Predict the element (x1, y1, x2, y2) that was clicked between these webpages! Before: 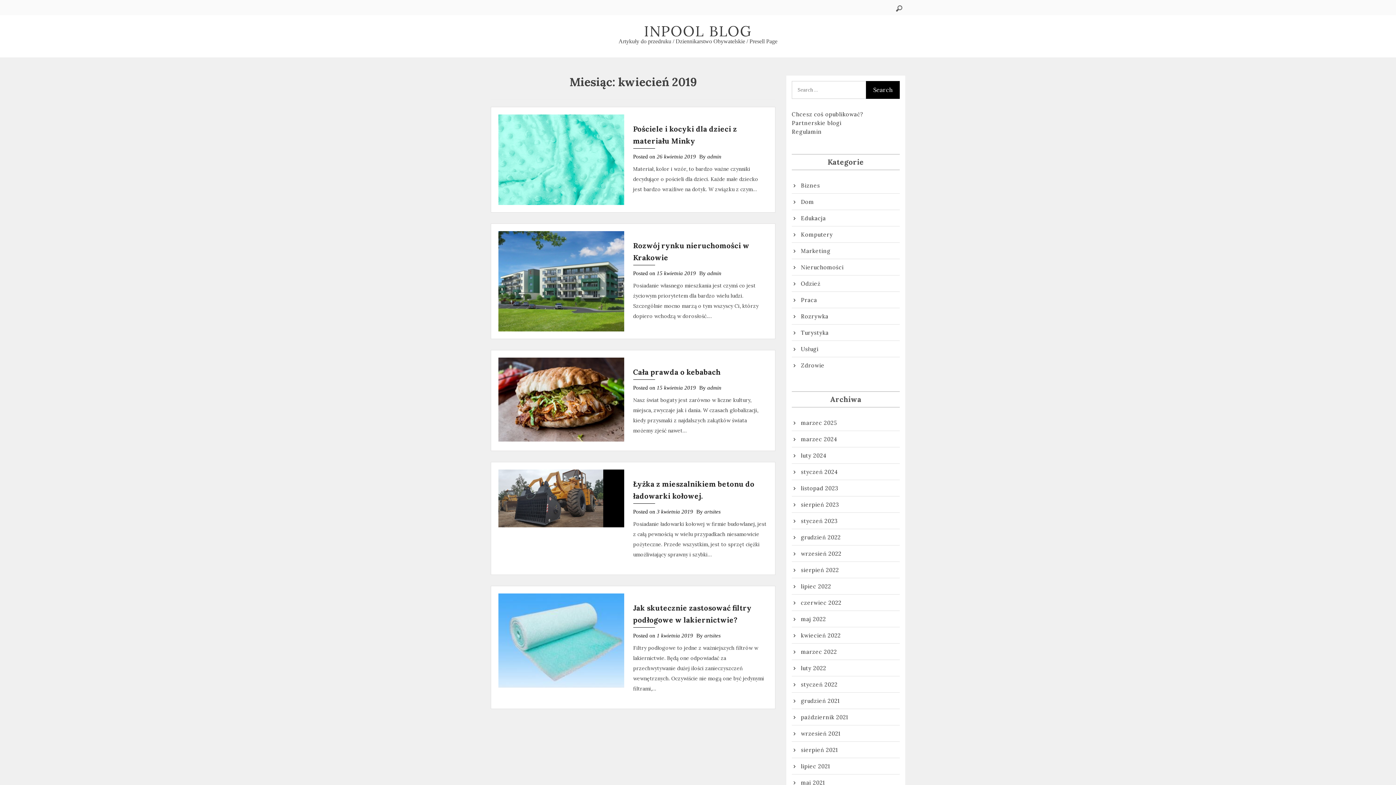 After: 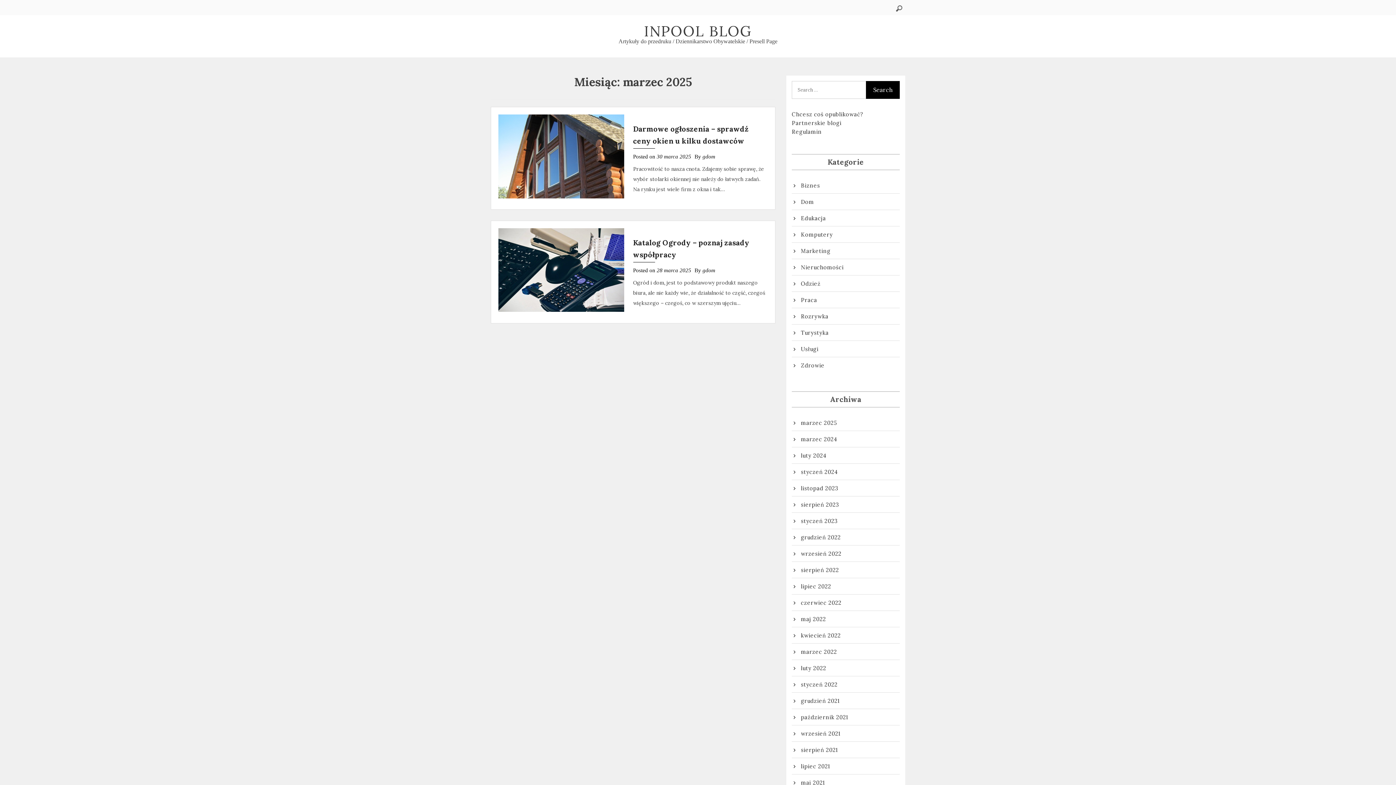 Action: bbox: (792, 419, 837, 427) label: marzec 2025